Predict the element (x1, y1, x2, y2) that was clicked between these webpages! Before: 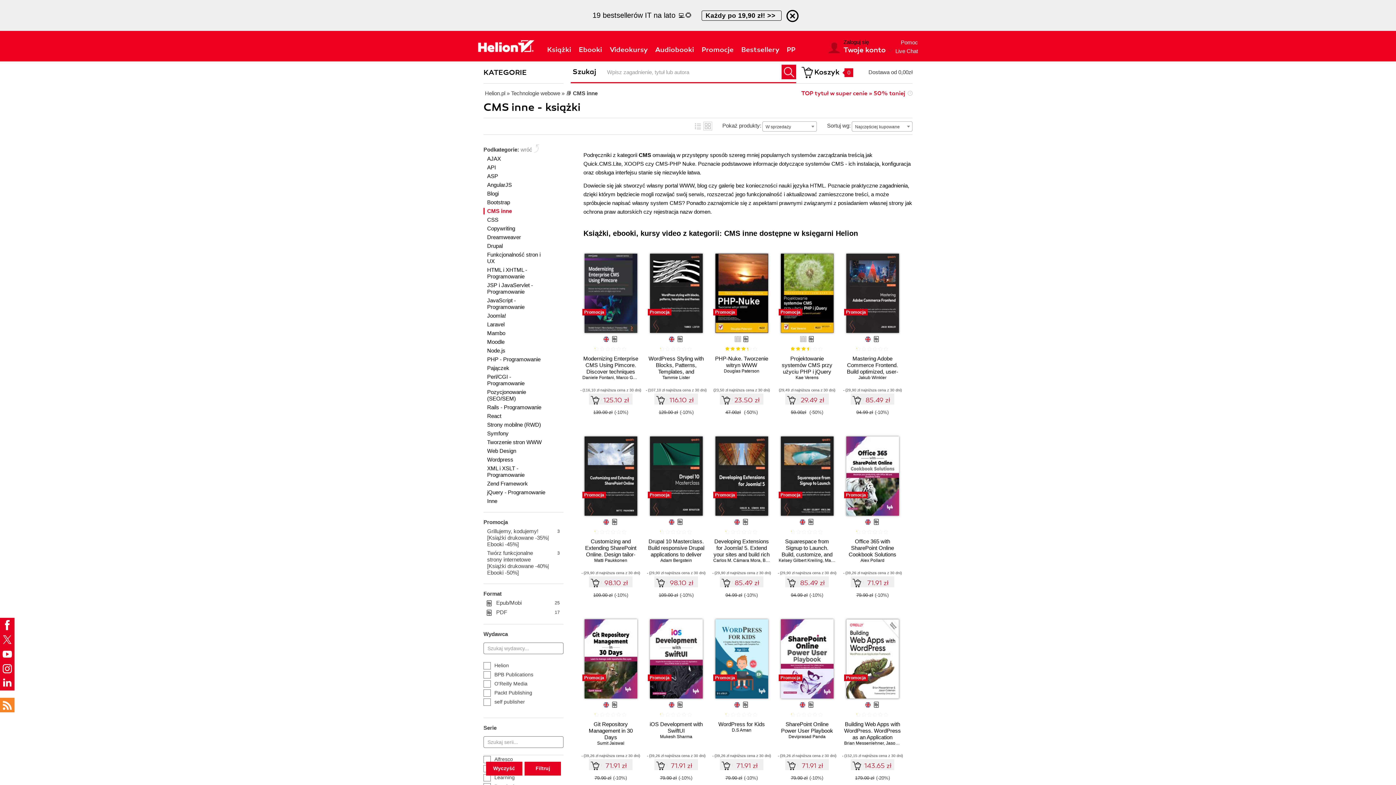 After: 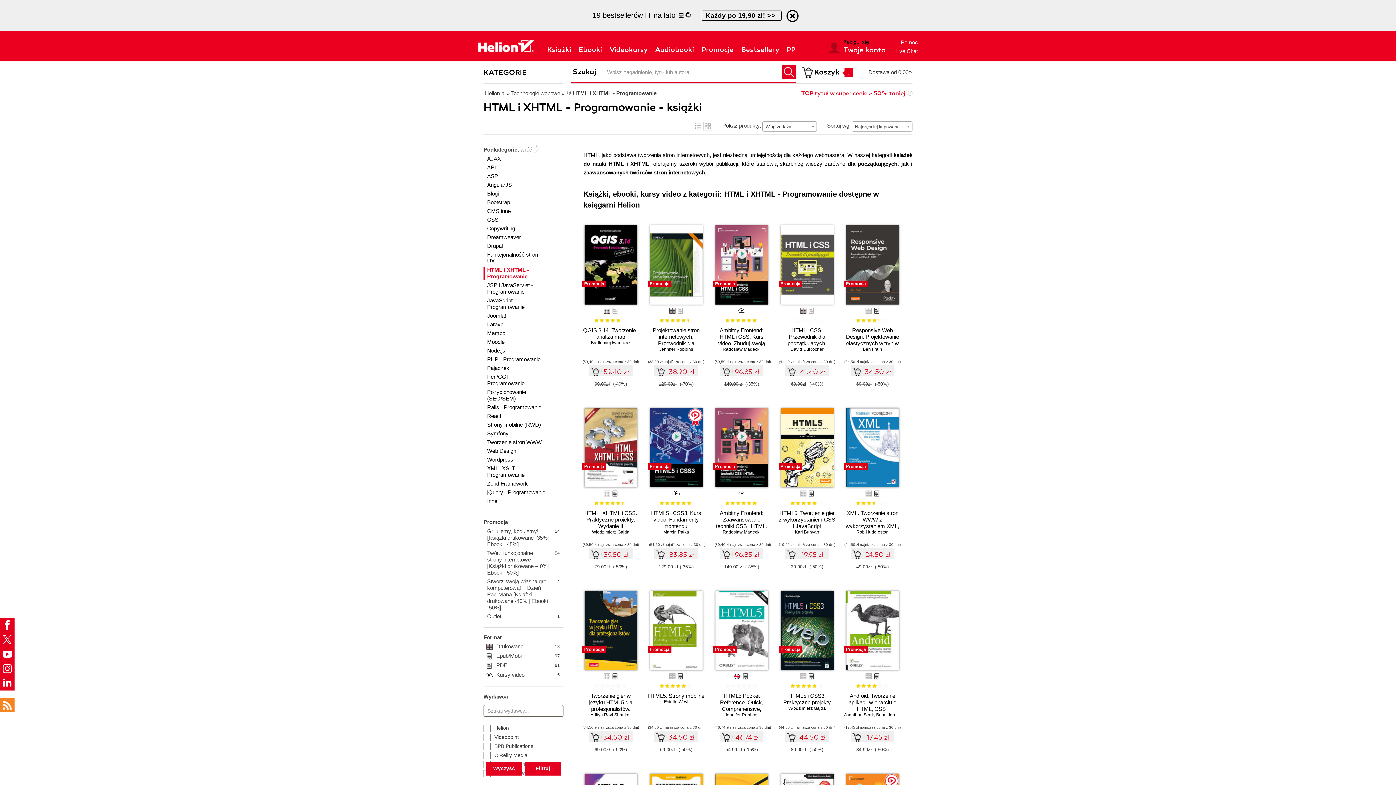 Action: label: HTML i XHTML - Programowanie bbox: (483, 266, 563, 280)